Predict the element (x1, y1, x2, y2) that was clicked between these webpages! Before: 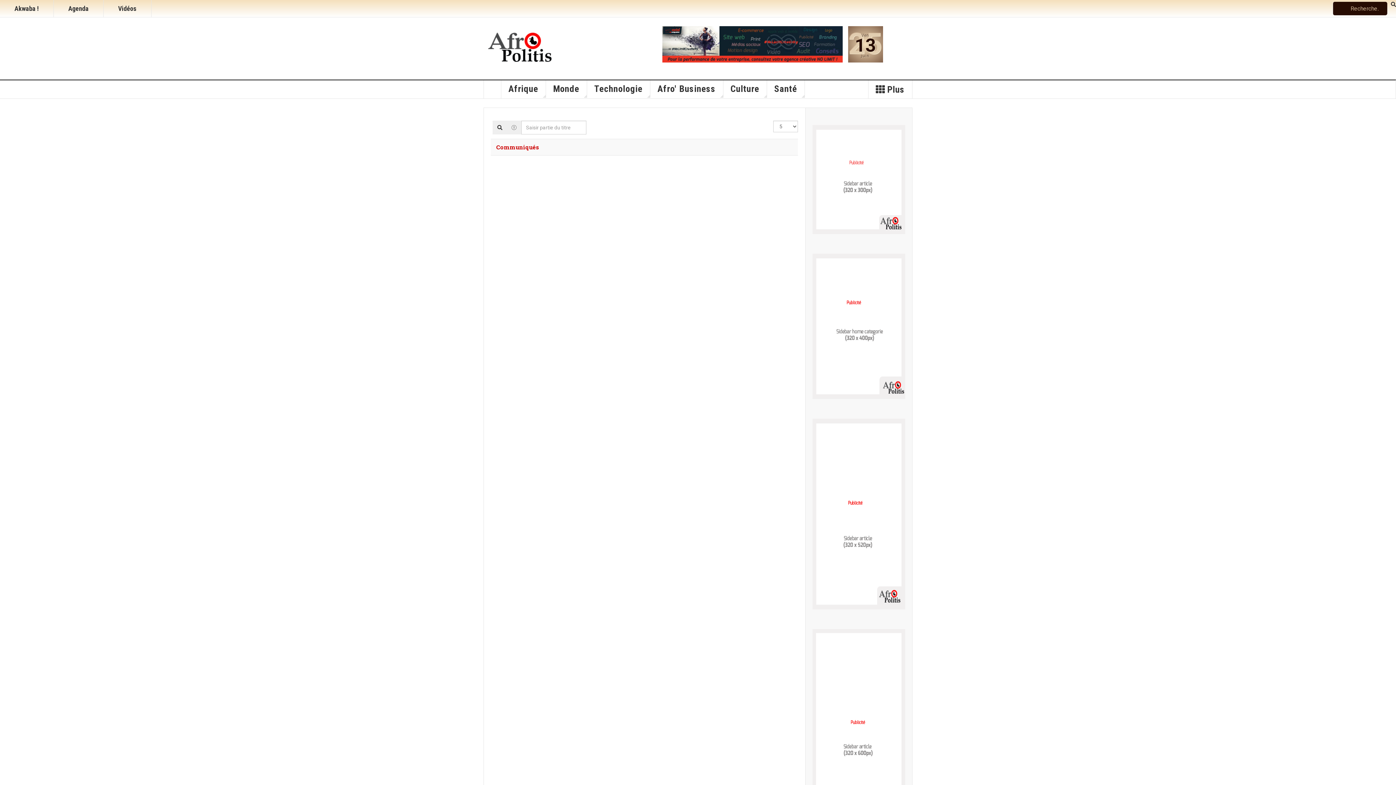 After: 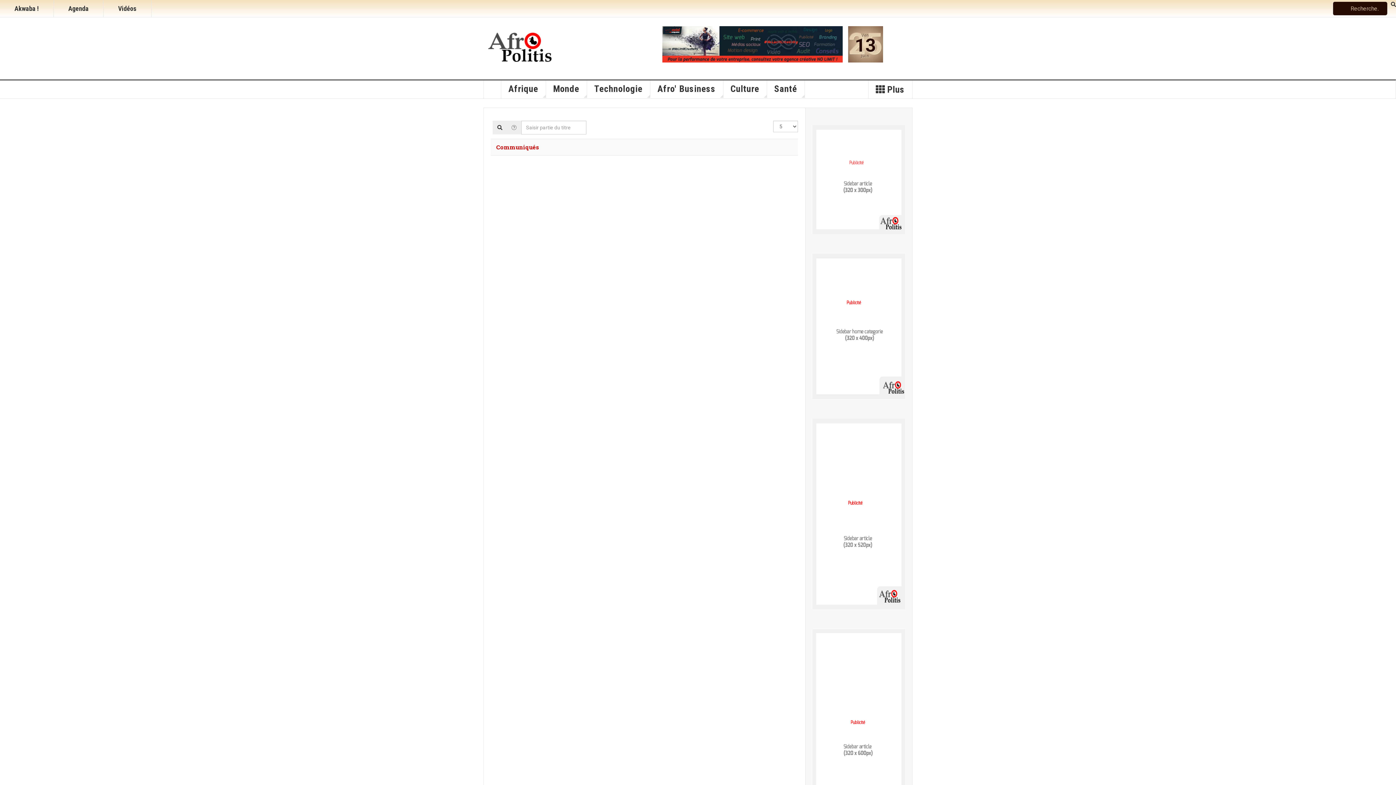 Action: bbox: (492, 120, 507, 134)